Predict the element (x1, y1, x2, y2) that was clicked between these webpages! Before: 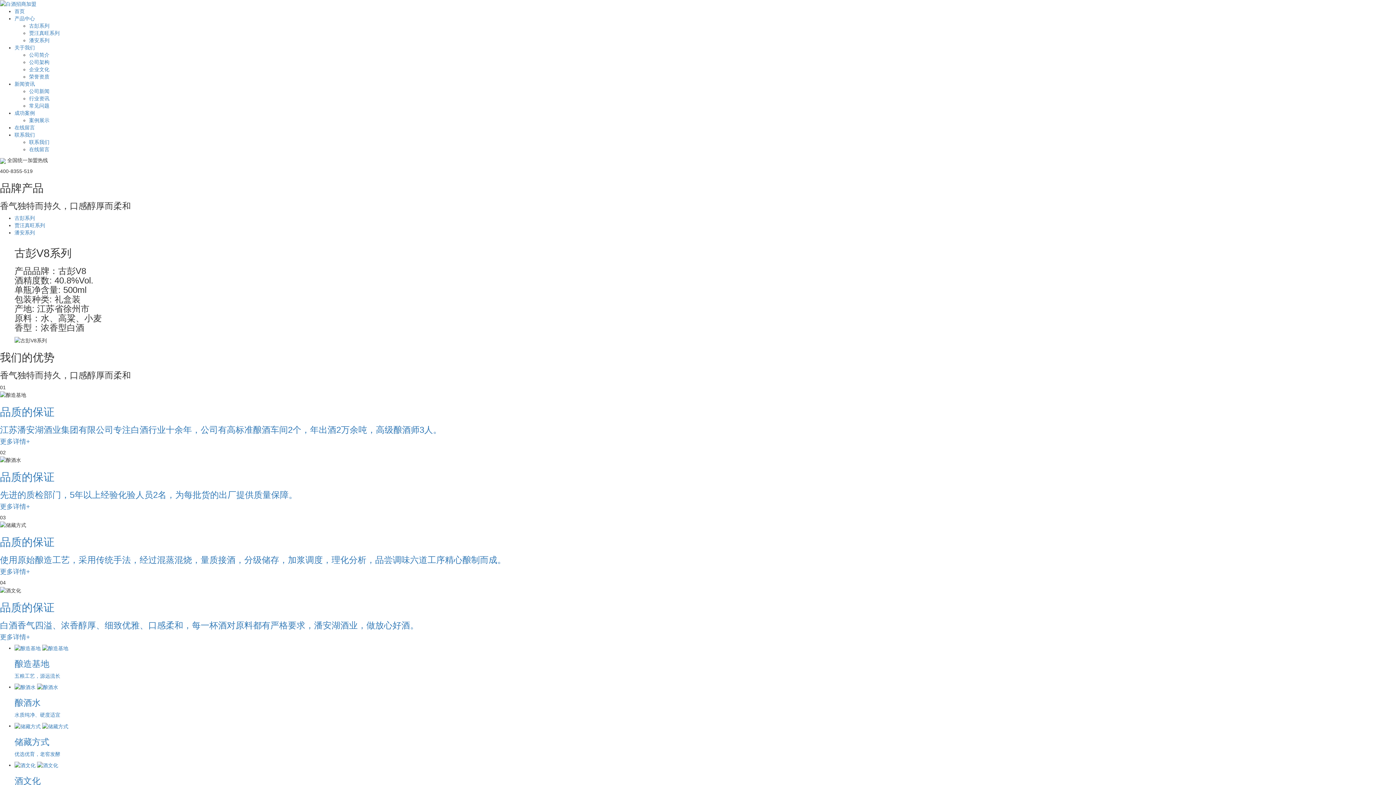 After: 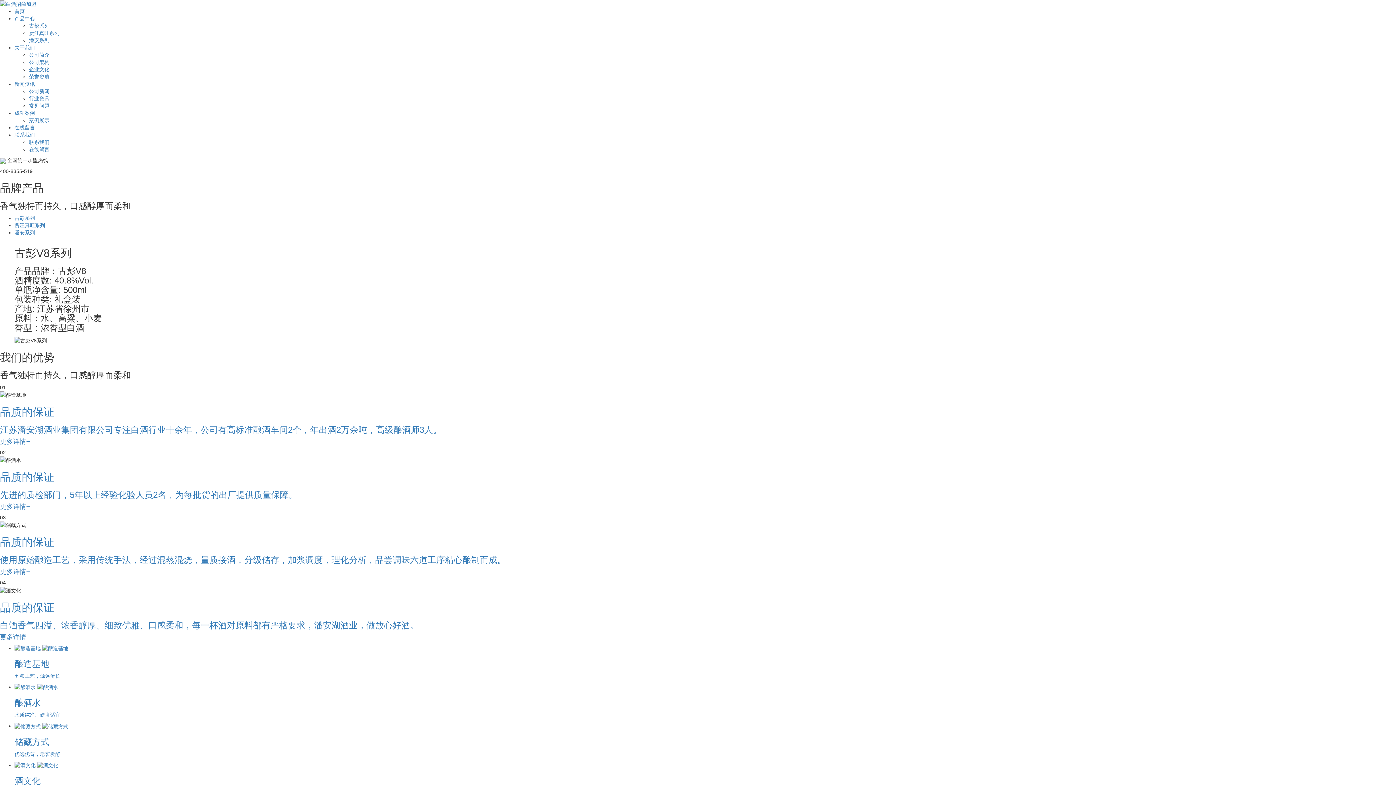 Action: bbox: (0, 0, 36, 6)